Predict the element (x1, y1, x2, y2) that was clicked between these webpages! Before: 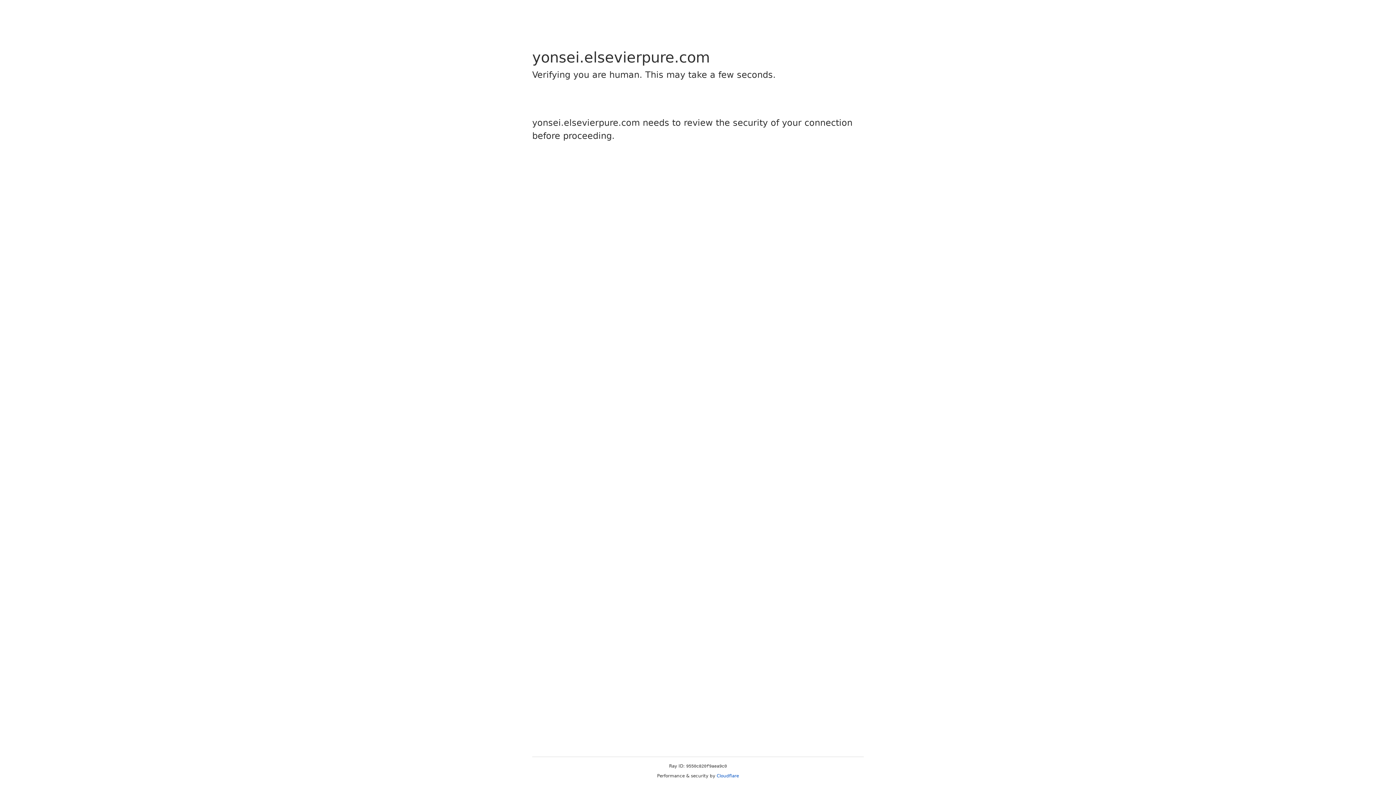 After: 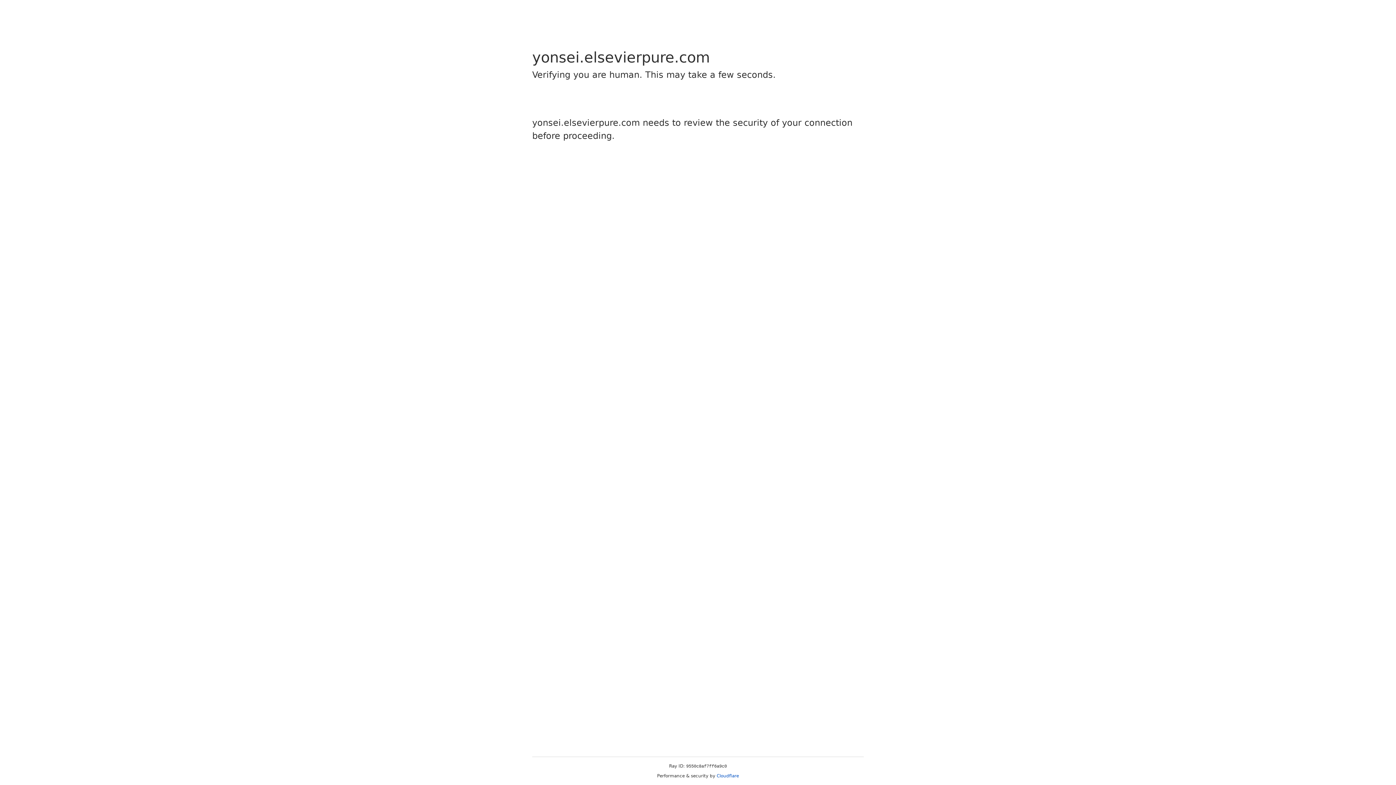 Action: bbox: (716, 773, 739, 778) label: Cloudflare